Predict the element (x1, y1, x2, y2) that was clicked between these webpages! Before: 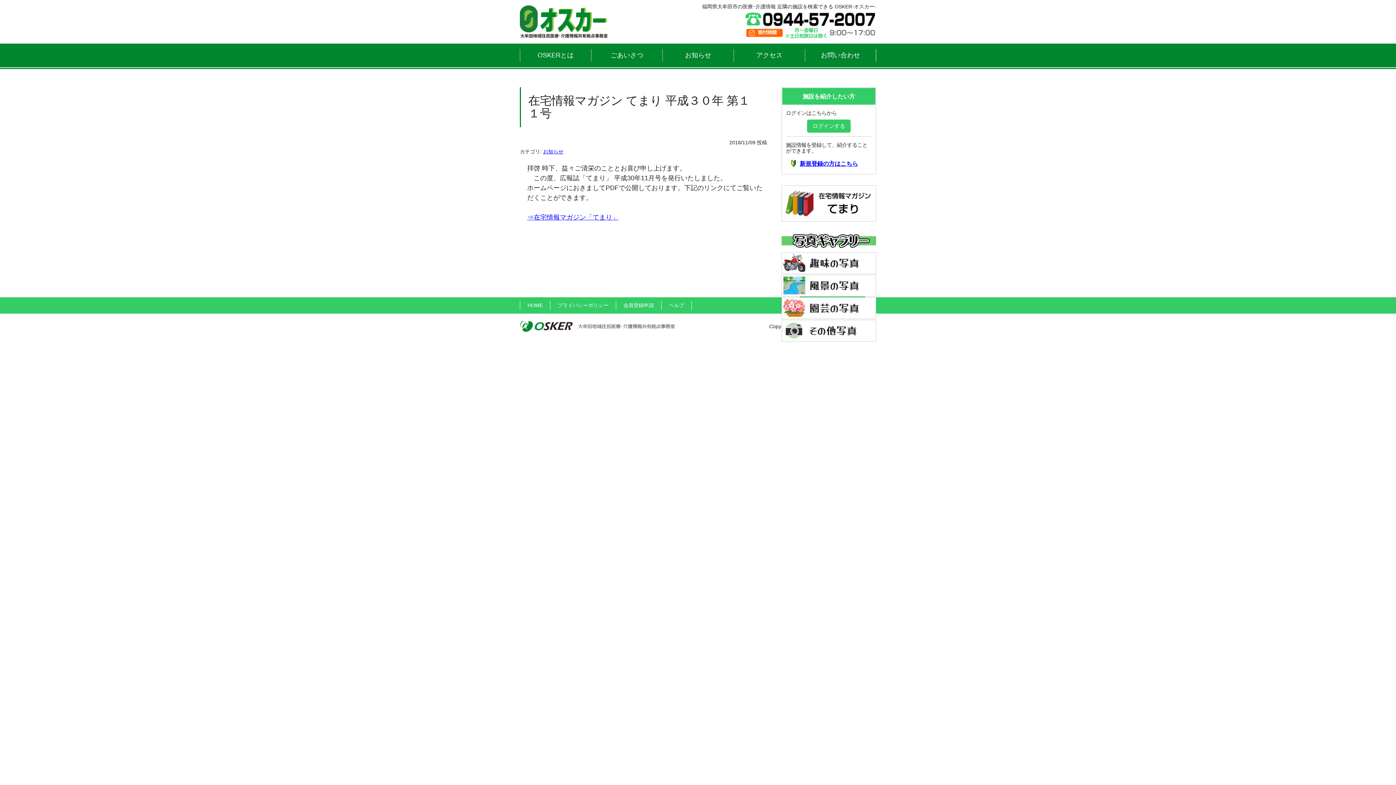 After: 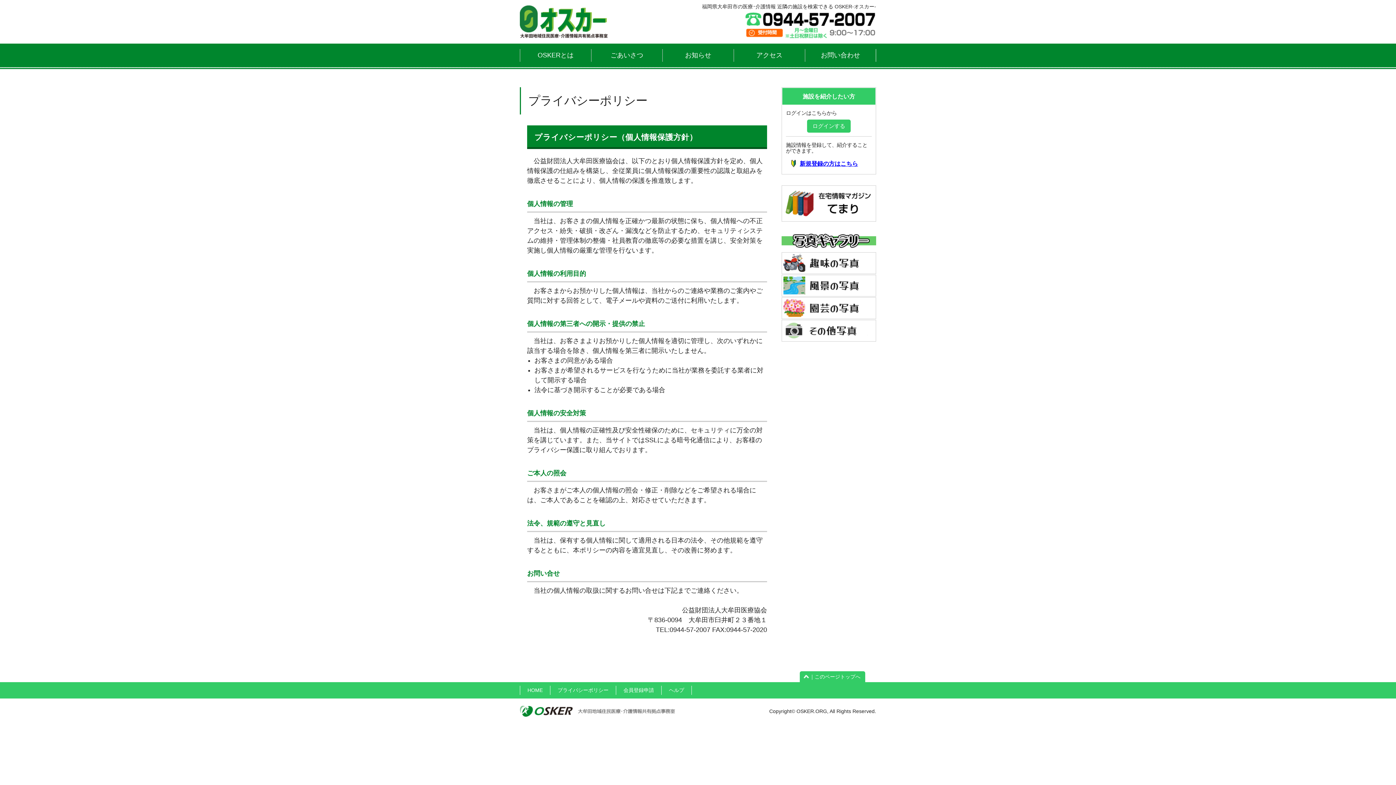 Action: label: プライバシーポリシー bbox: (550, 302, 616, 308)